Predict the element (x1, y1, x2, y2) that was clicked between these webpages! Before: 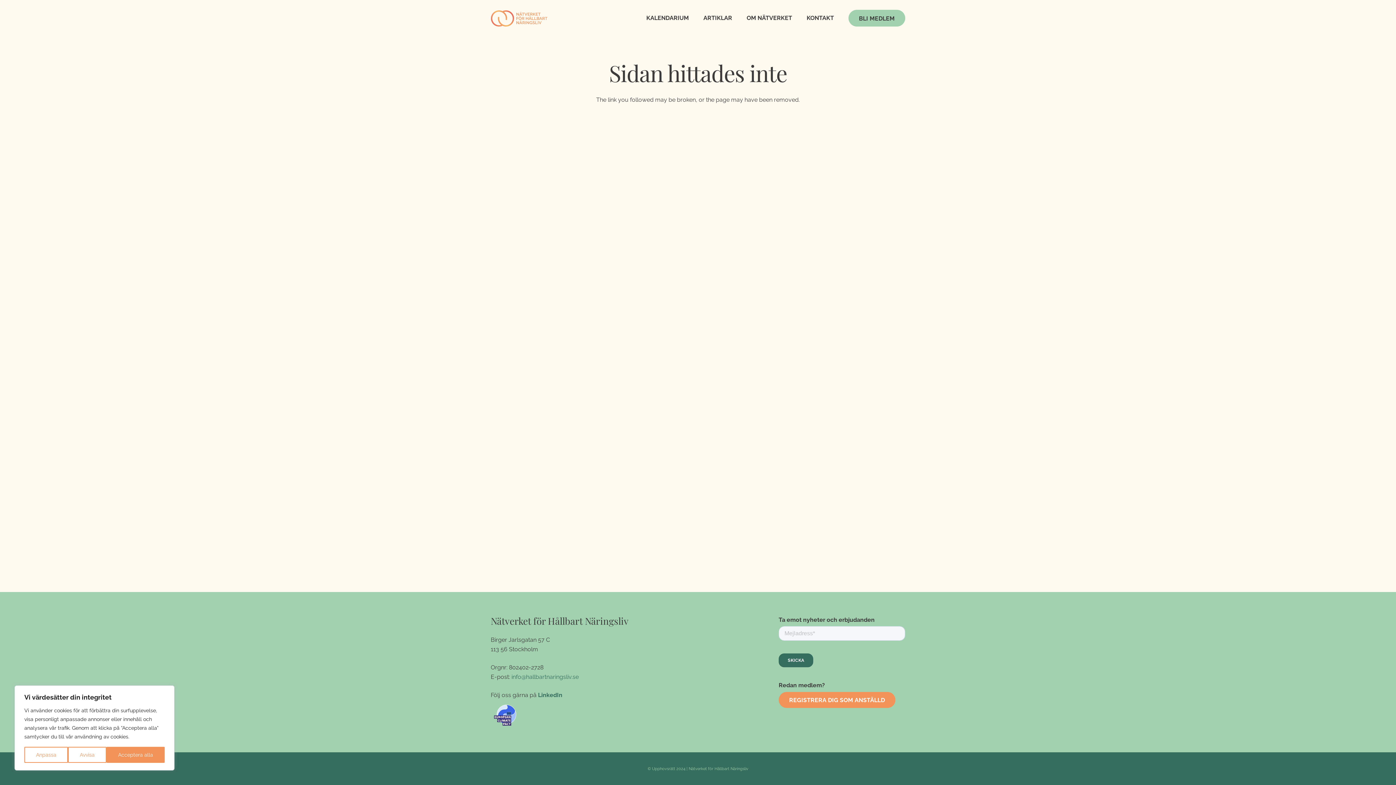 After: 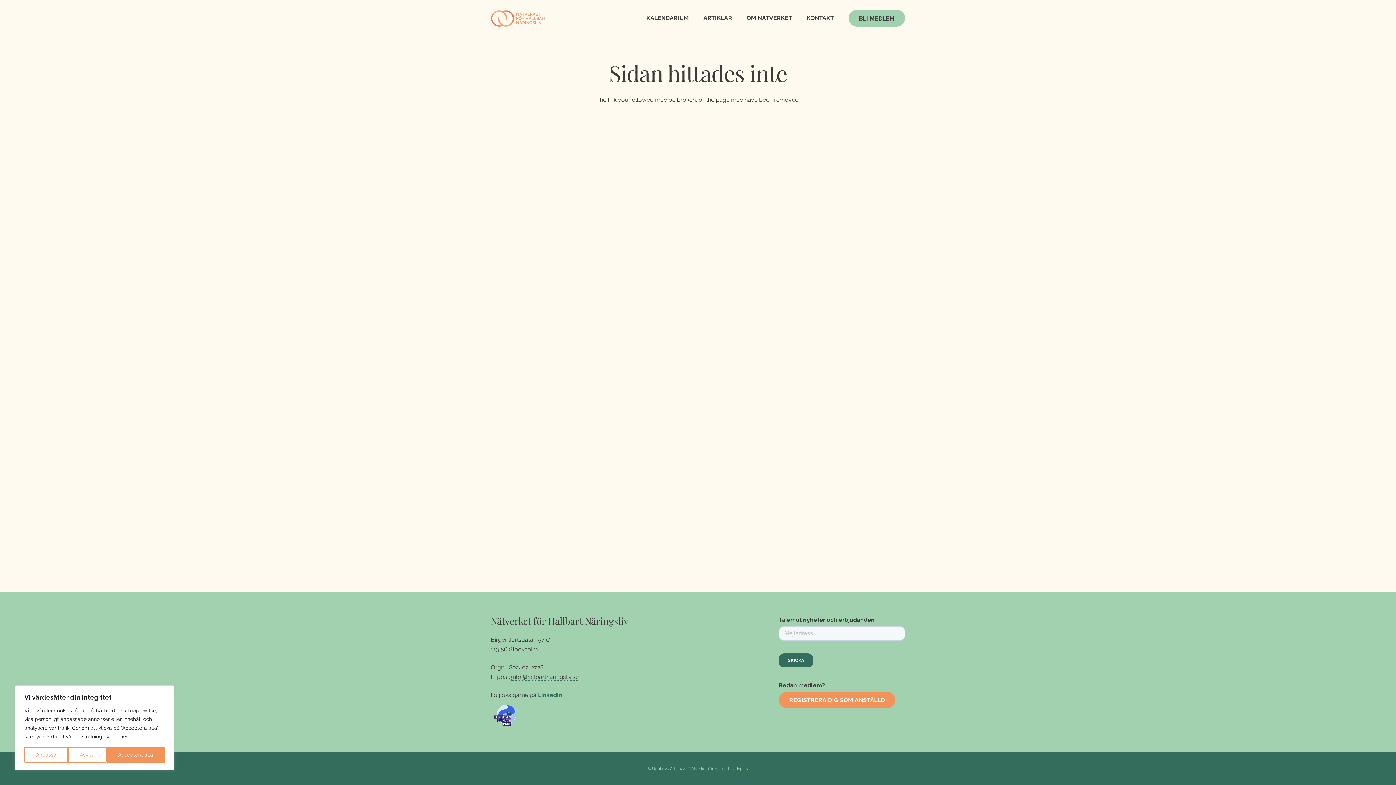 Action: label: info@hallbartnaringsliv.se bbox: (511, 673, 578, 680)